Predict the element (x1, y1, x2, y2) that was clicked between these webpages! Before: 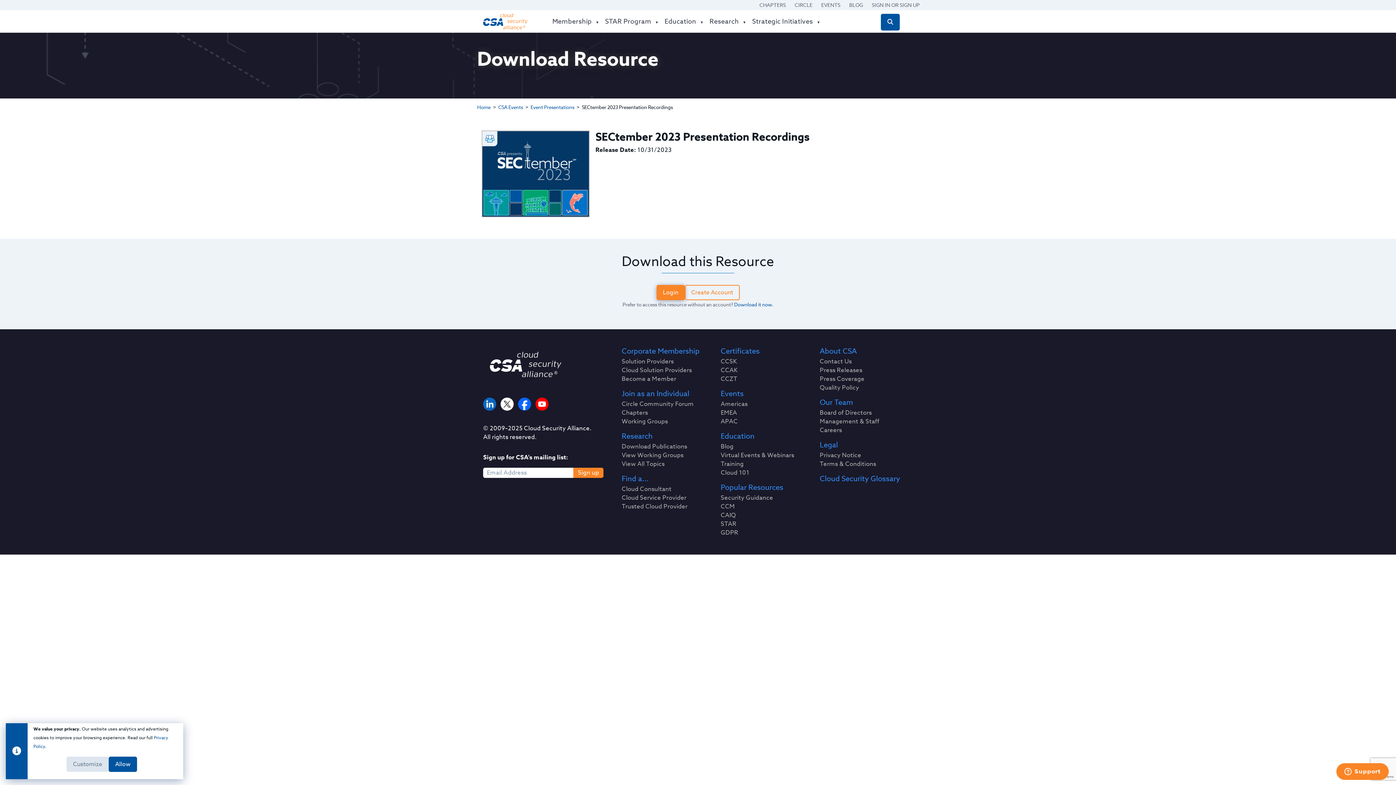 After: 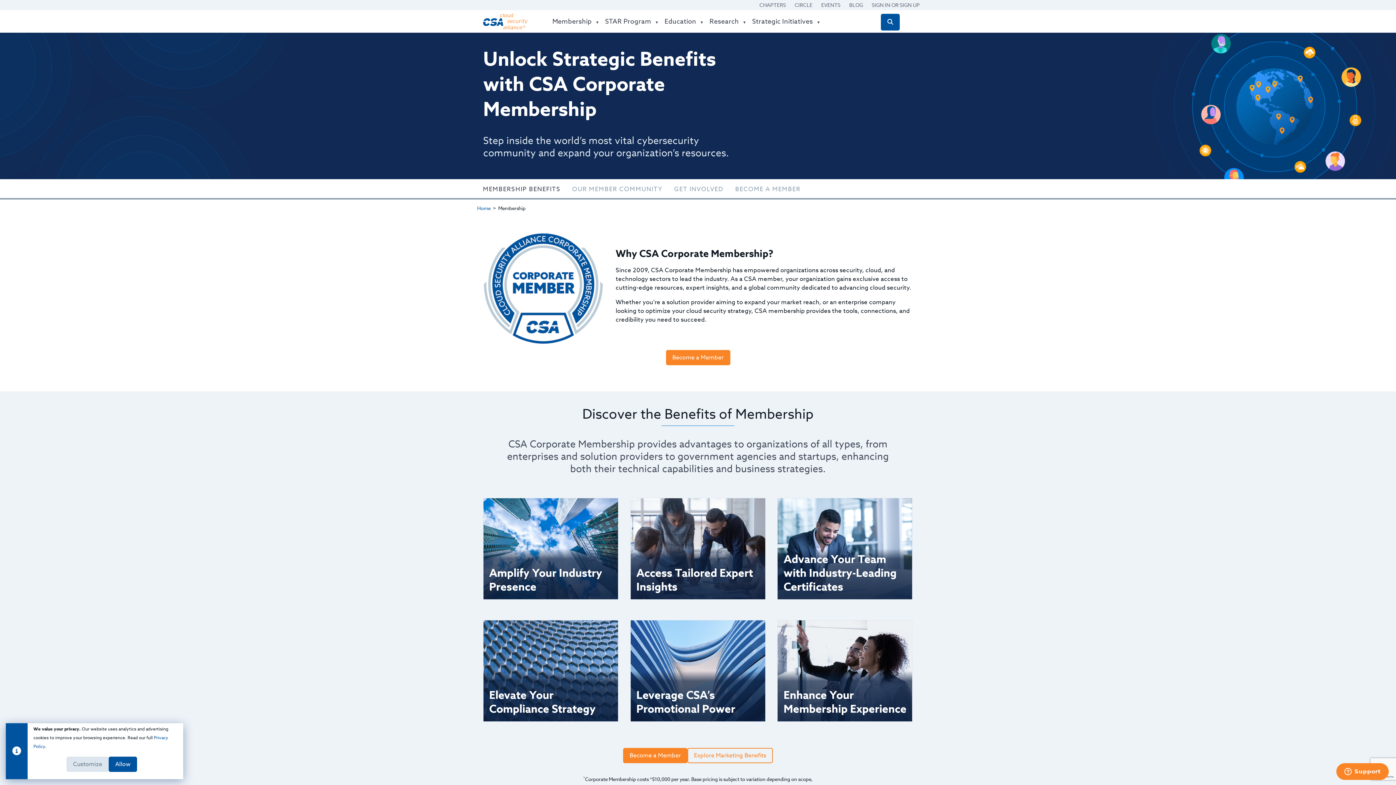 Action: bbox: (621, 357, 708, 366) label: Solution Providers